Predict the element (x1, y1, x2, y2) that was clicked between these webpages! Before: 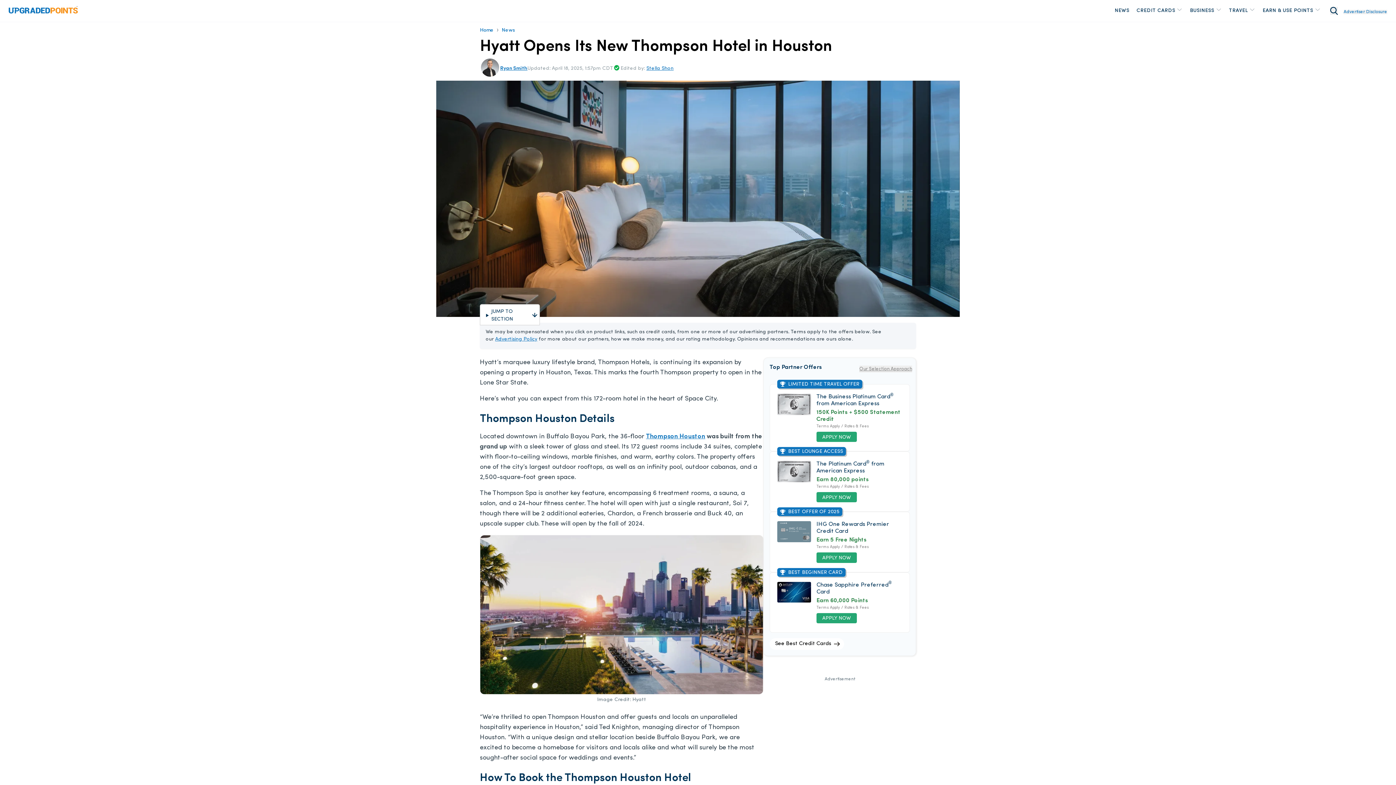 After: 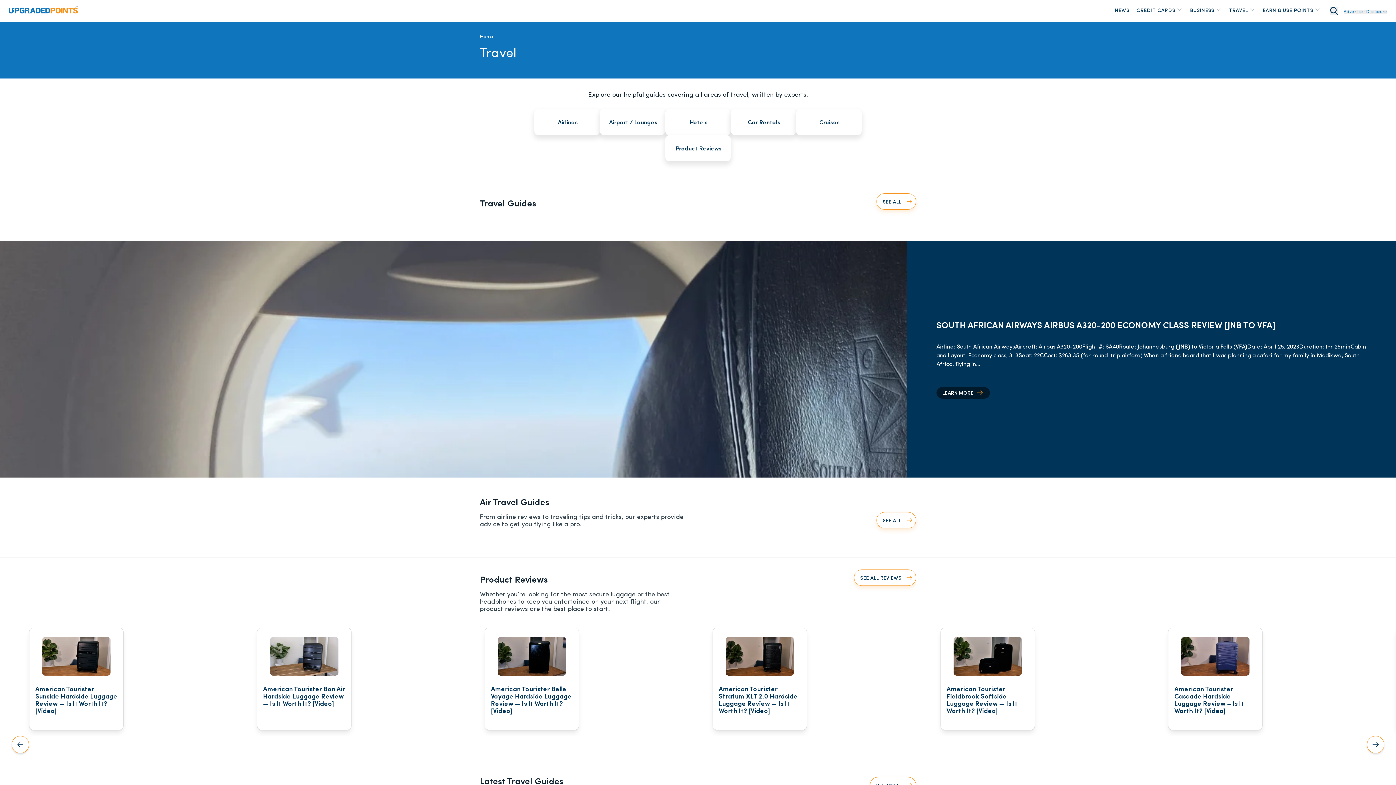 Action: label: TRAVEL bbox: (1225, 3, 1259, 18)